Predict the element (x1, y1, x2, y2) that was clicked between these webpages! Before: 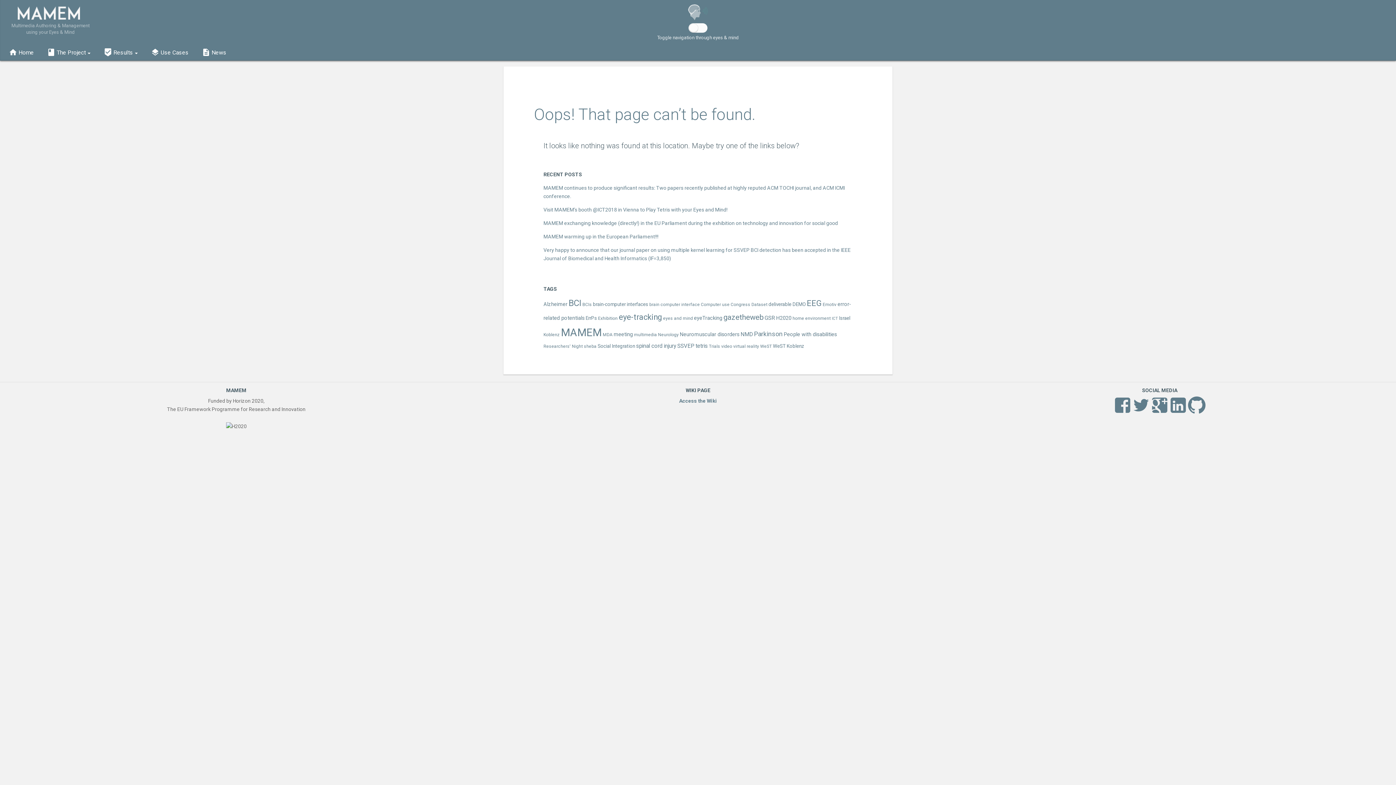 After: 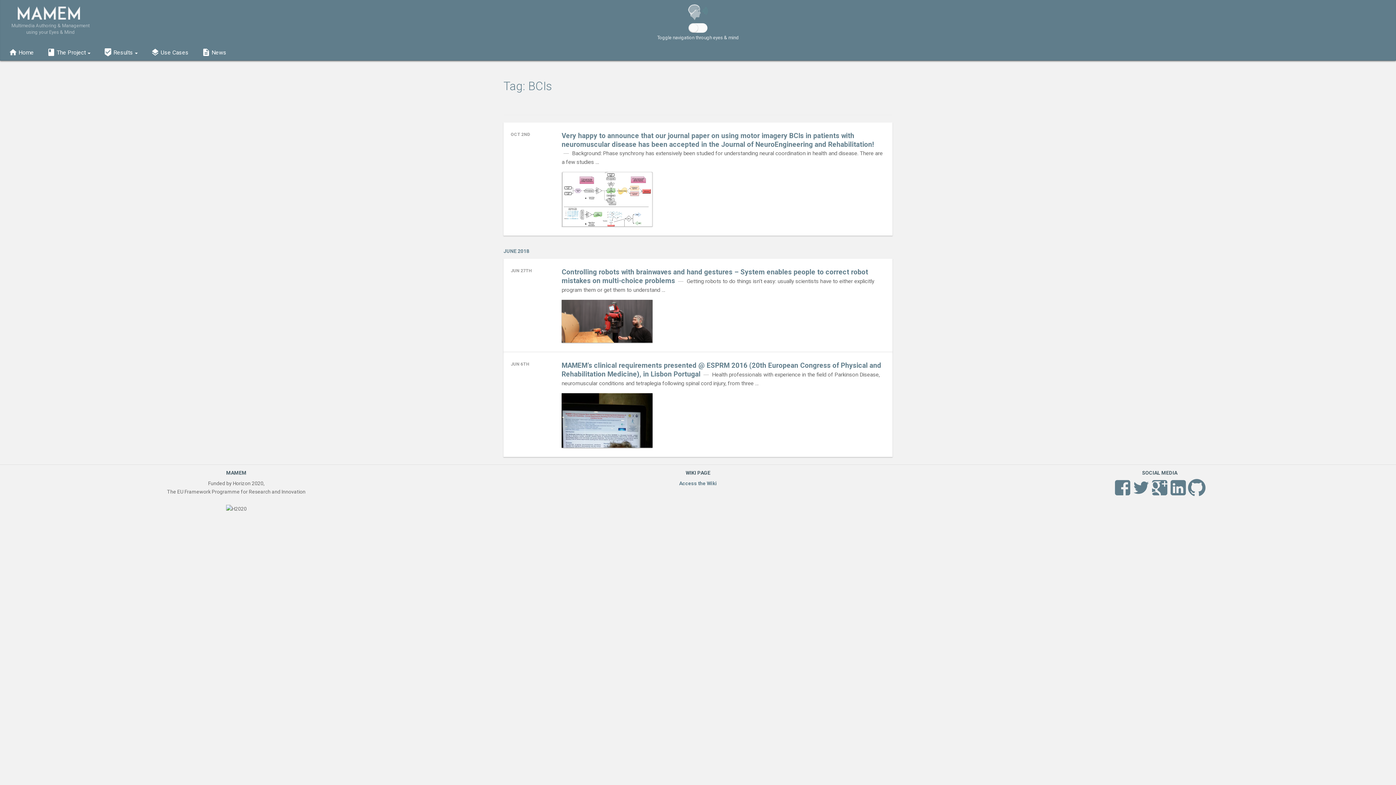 Action: bbox: (582, 302, 592, 307) label: BCIs (3 items)